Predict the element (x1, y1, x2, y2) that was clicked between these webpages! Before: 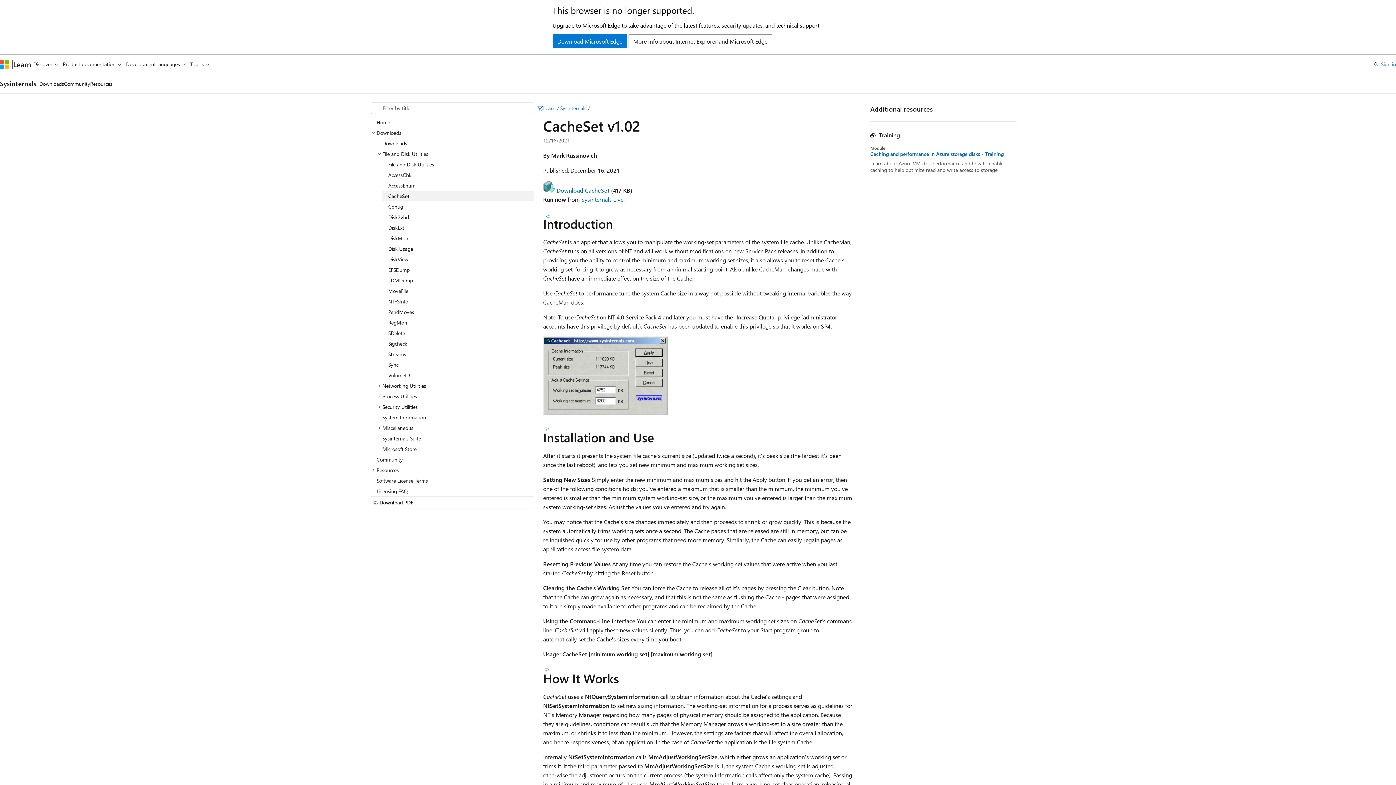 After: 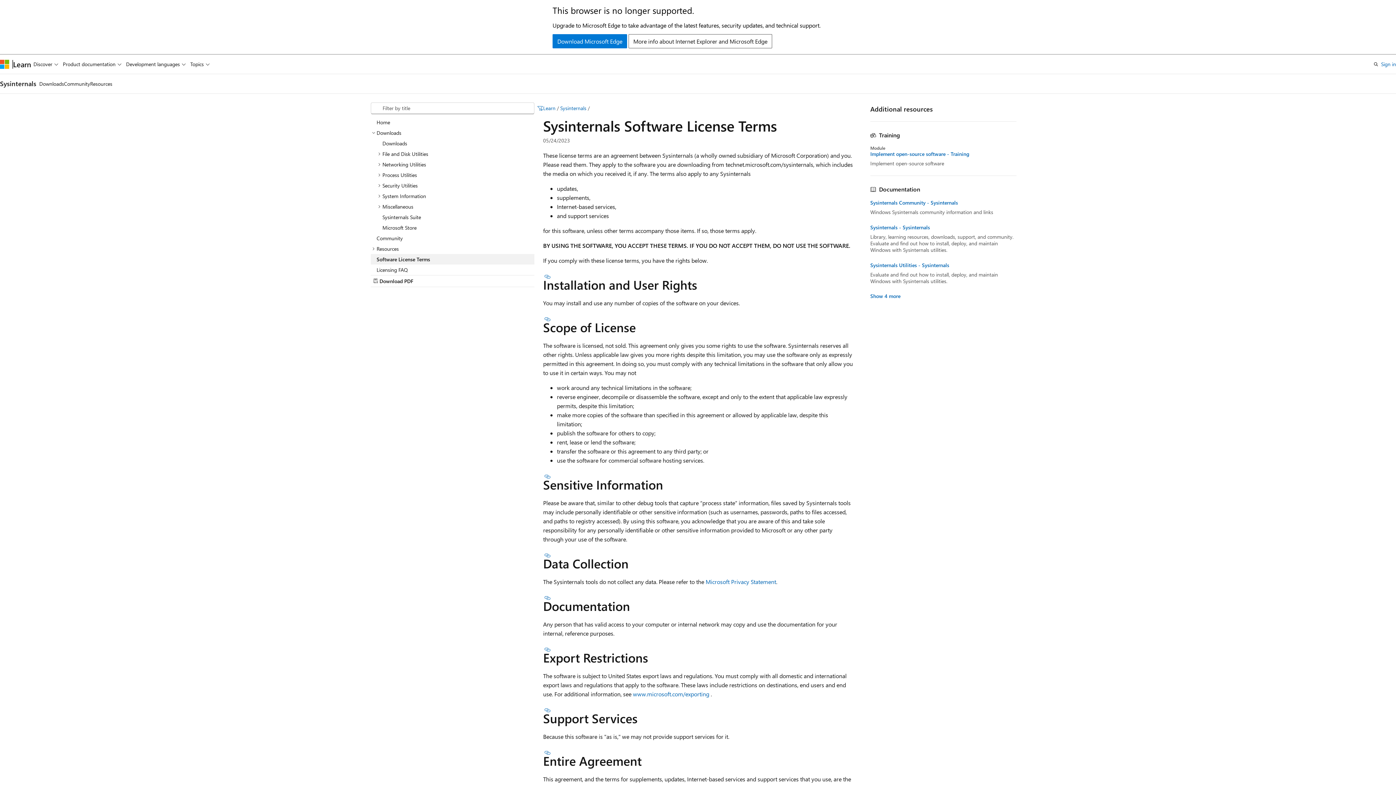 Action: bbox: (370, 475, 534, 486) label: Software License Terms